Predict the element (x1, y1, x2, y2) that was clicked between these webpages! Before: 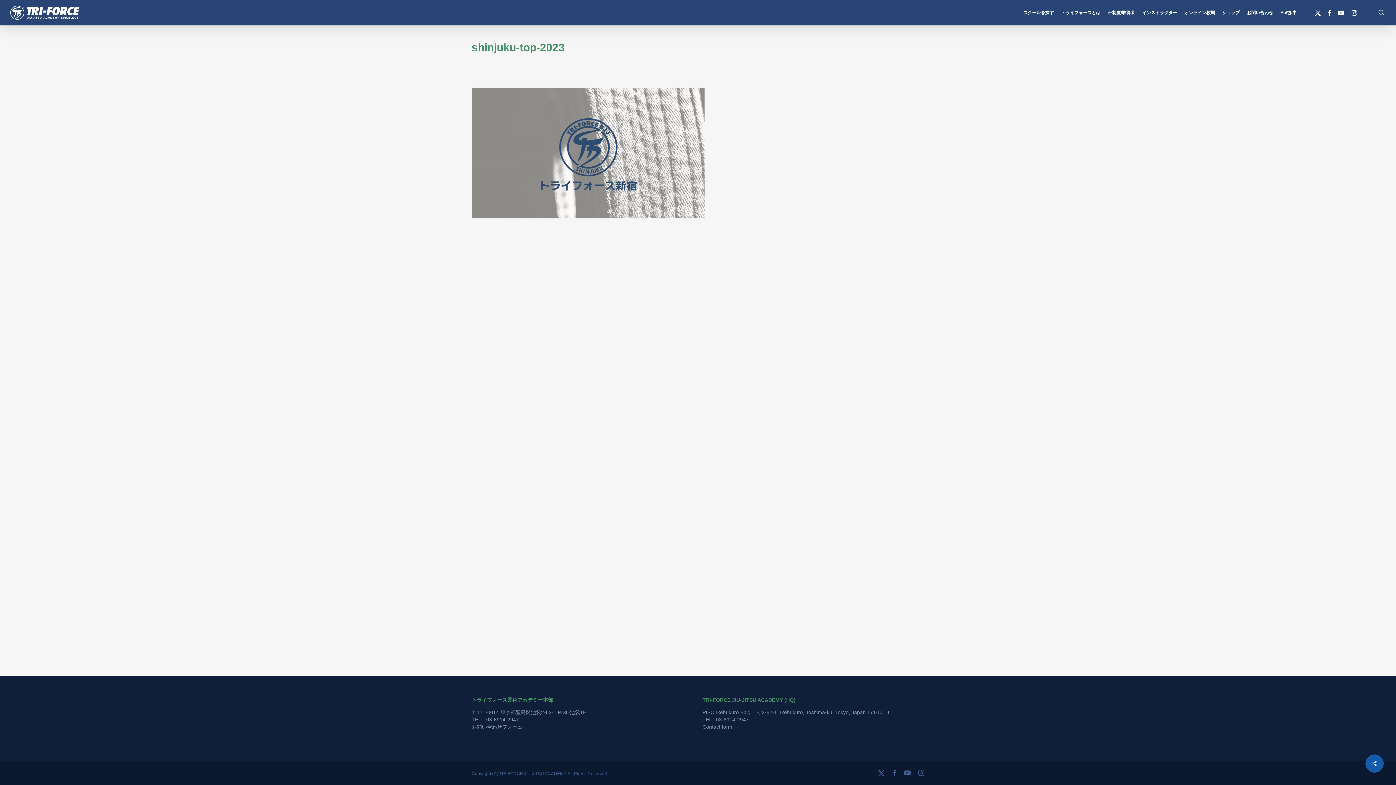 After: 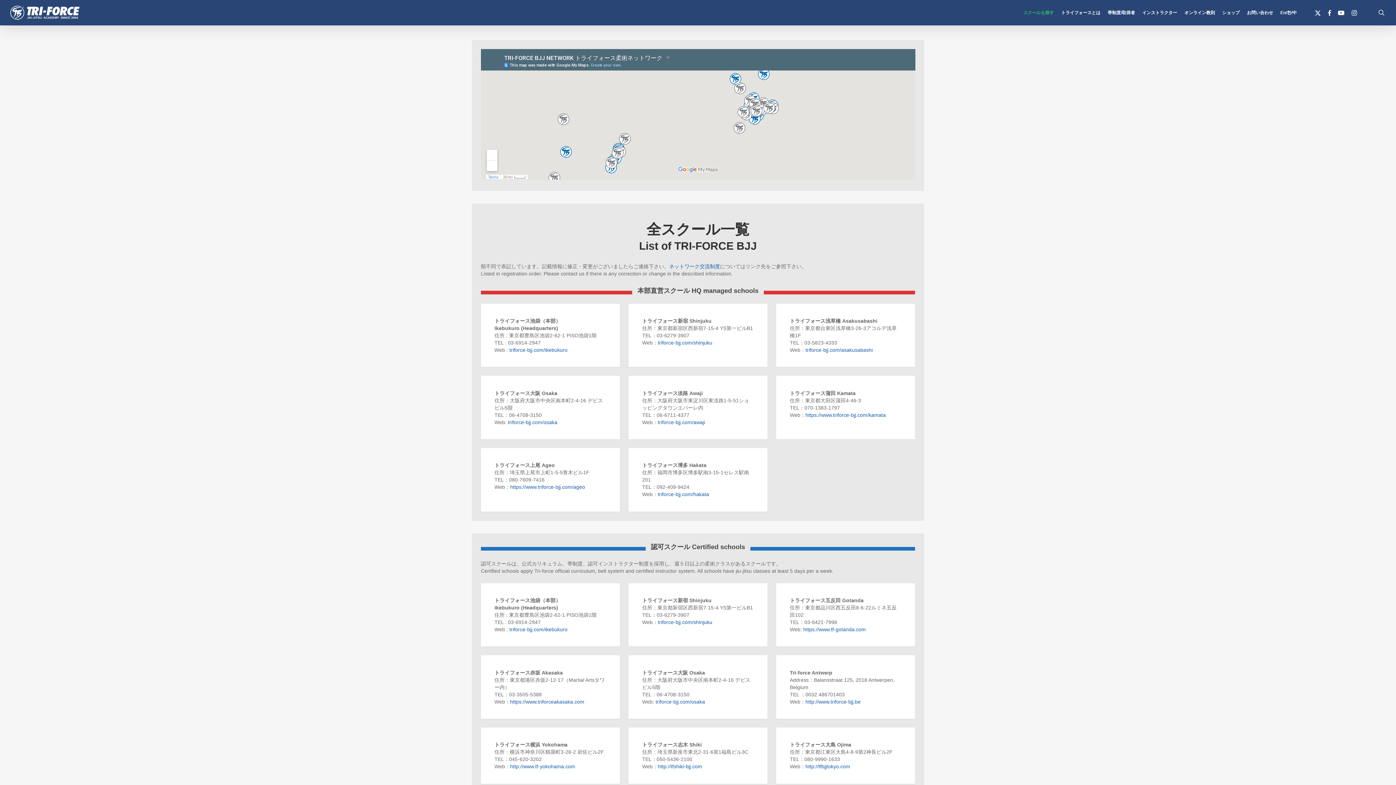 Action: label: スクールを探す bbox: (1020, 10, 1057, 15)